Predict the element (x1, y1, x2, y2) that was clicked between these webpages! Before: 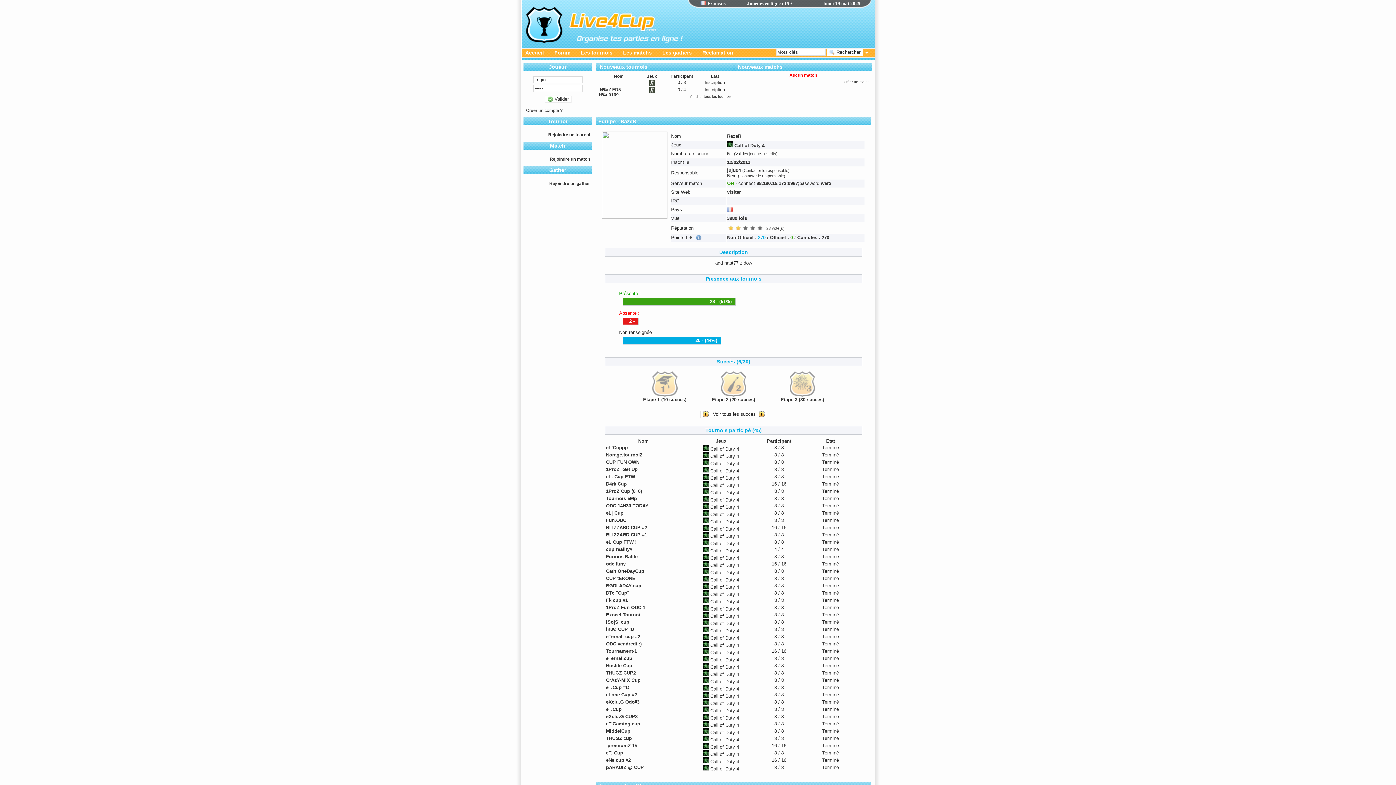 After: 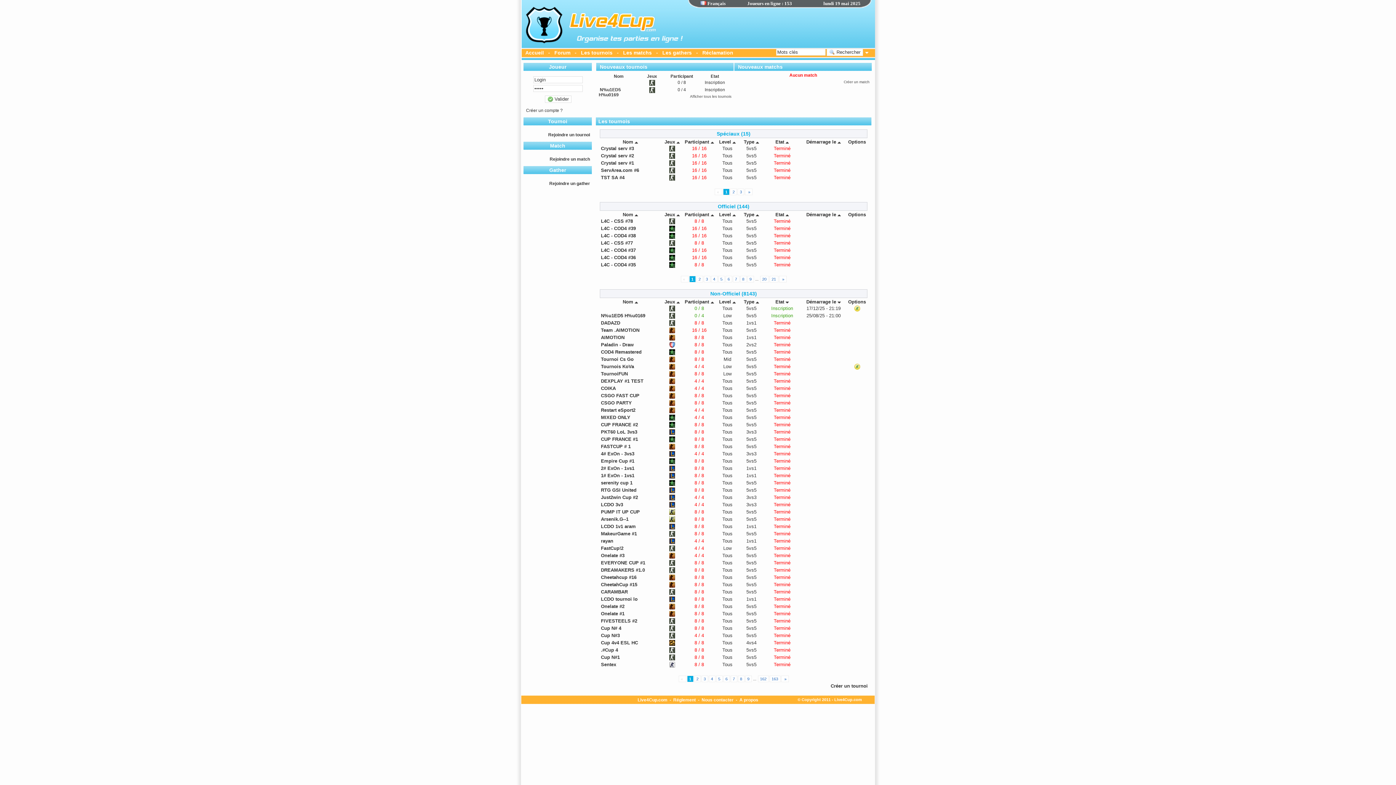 Action: bbox: (581, 49, 612, 55) label: Les tournois